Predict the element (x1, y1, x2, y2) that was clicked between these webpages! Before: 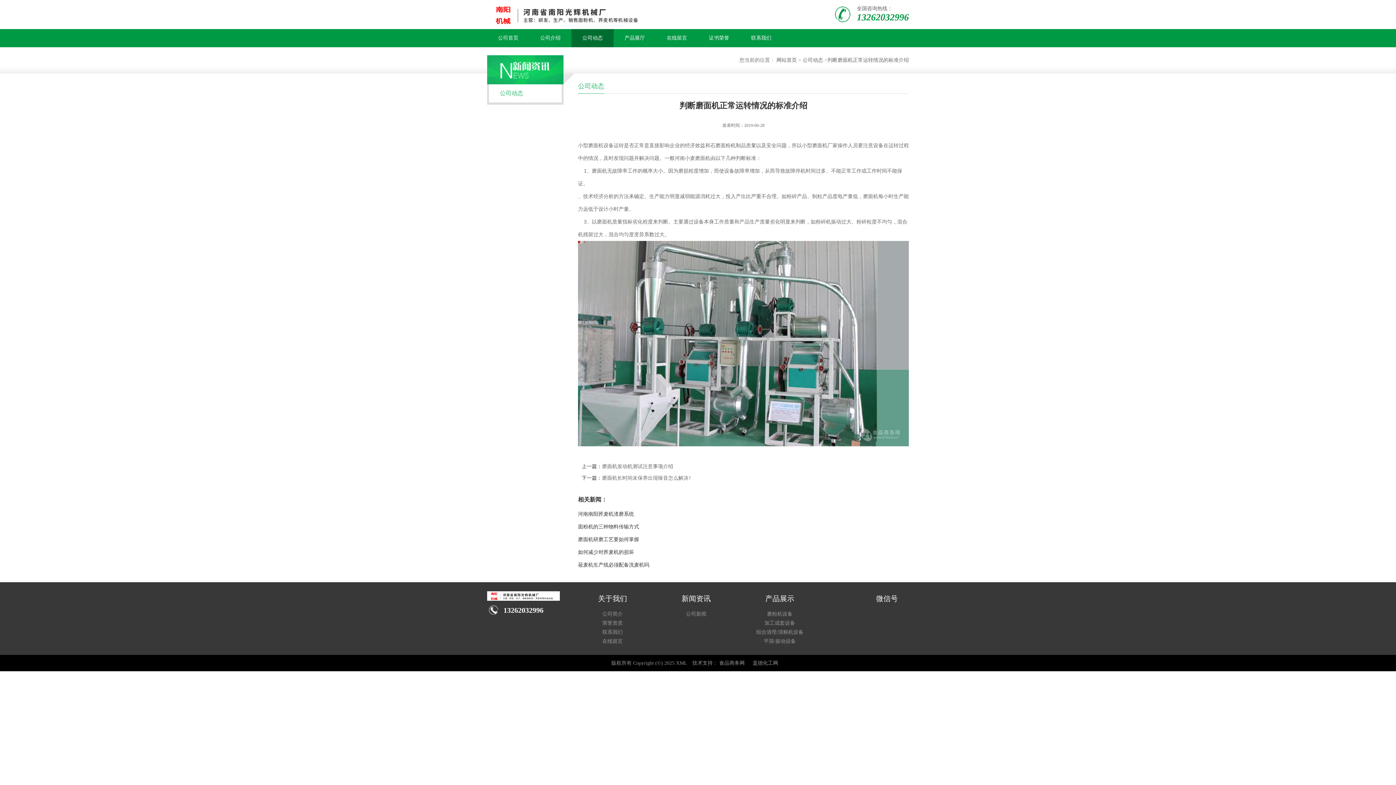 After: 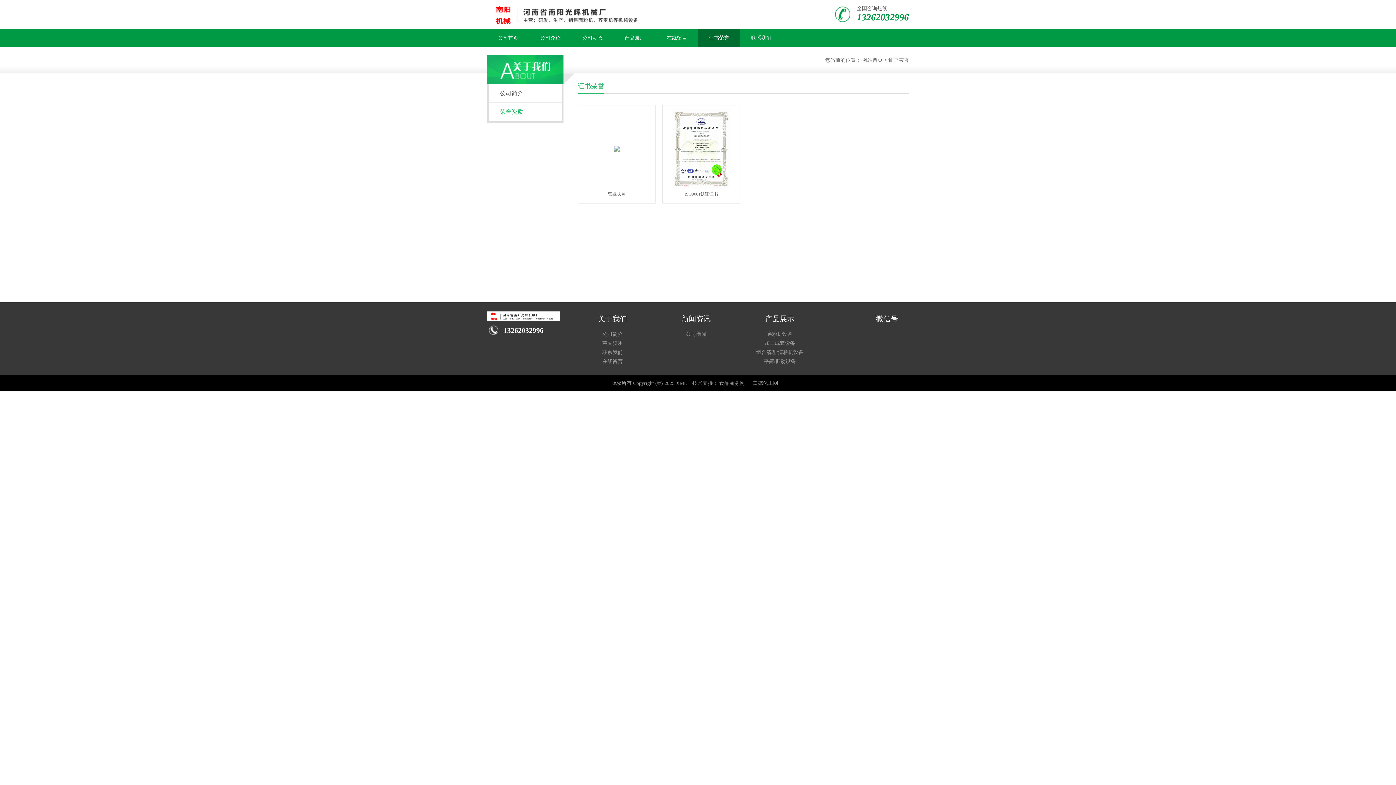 Action: label: 证书荣誉 bbox: (698, 29, 740, 47)